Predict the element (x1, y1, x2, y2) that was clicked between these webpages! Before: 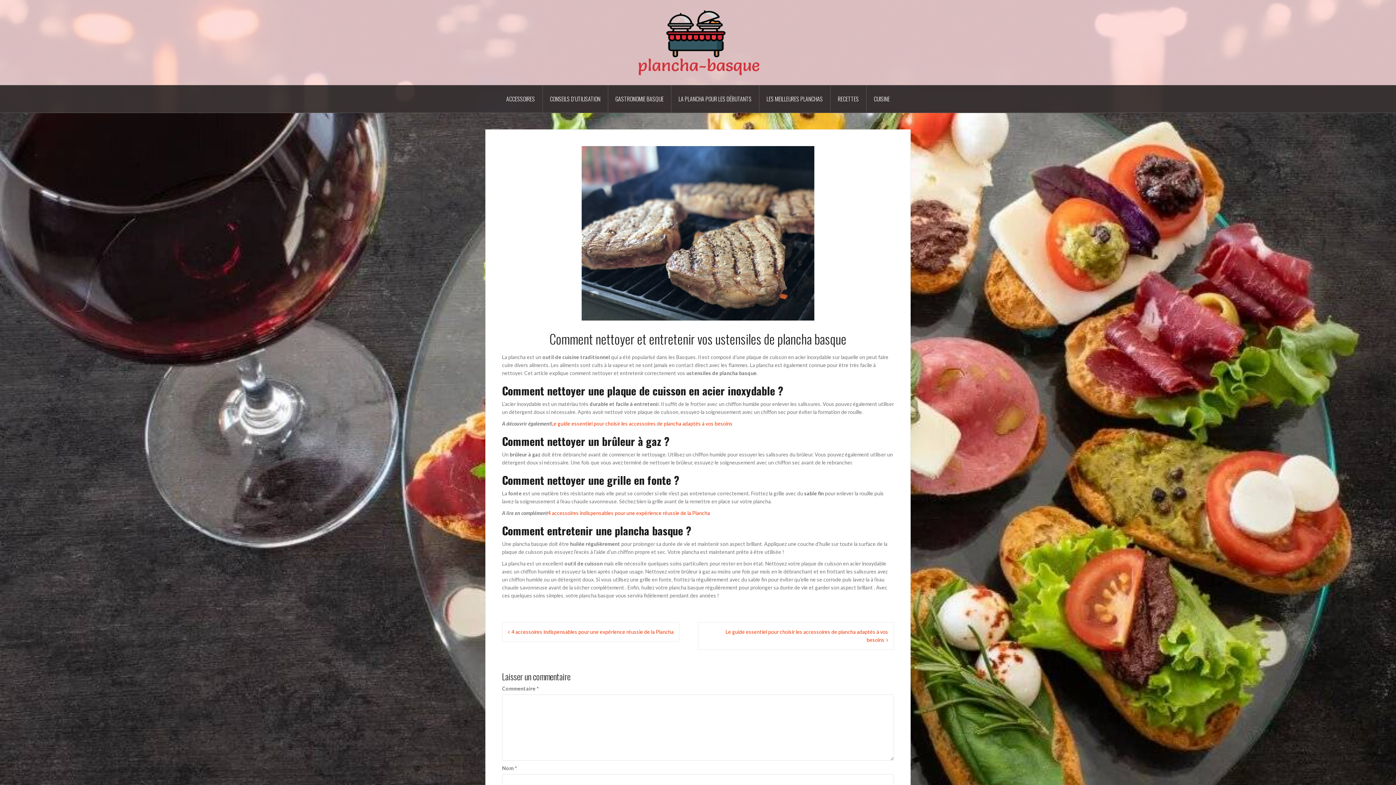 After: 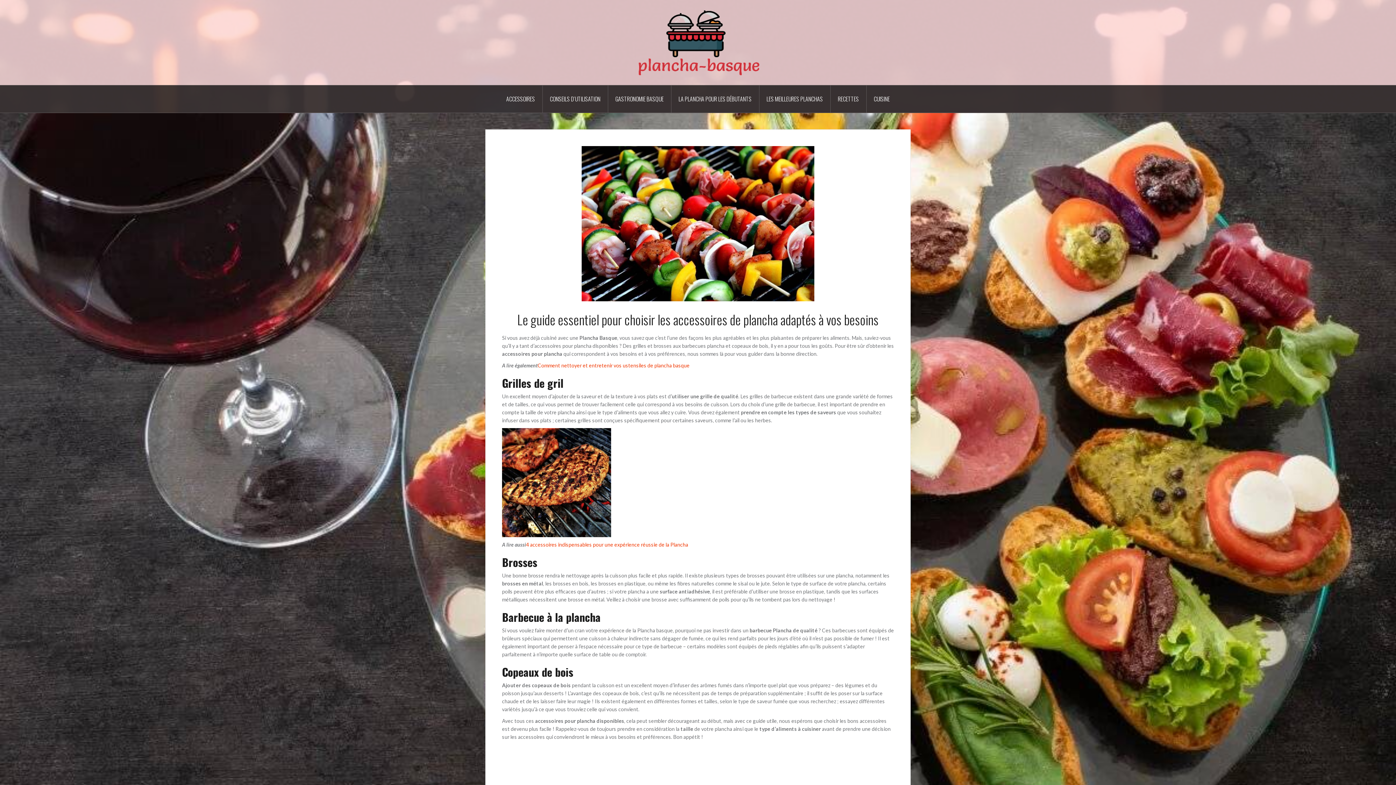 Action: bbox: (551, 420, 732, 426) label: Le guide essentiel pour choisir les accessoires de plancha adaptés à vos besoins